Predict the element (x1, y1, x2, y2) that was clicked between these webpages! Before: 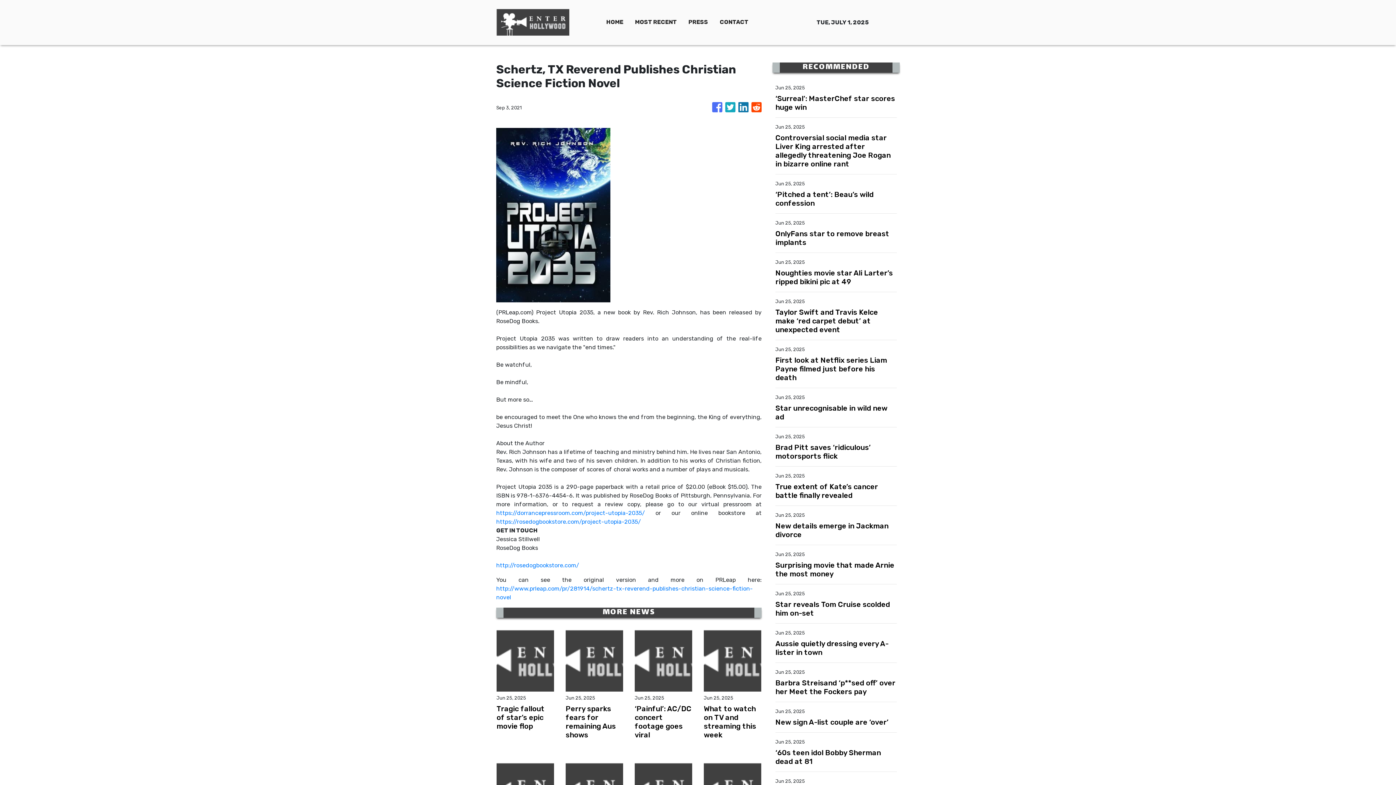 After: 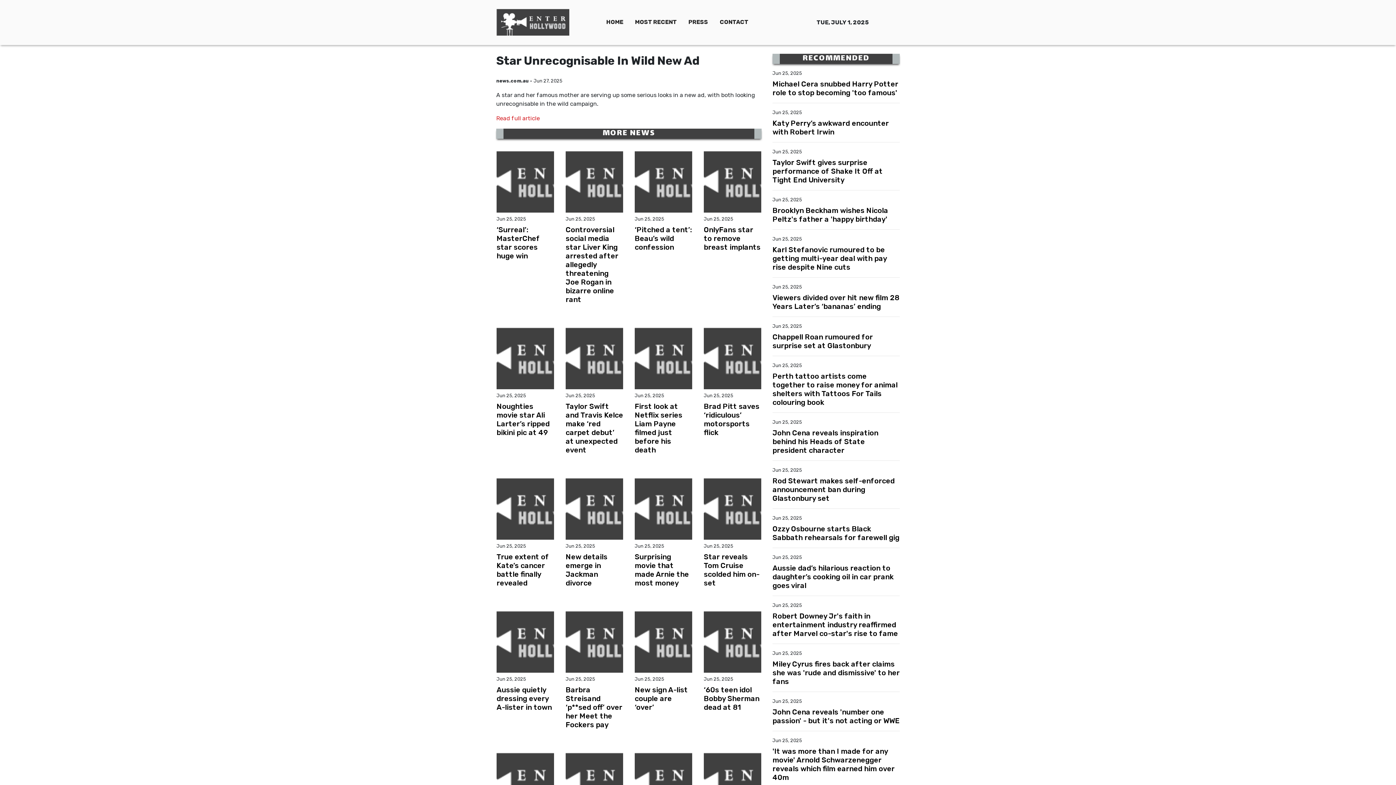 Action: label: Star unrecognisable in wild new ad bbox: (775, 404, 897, 421)